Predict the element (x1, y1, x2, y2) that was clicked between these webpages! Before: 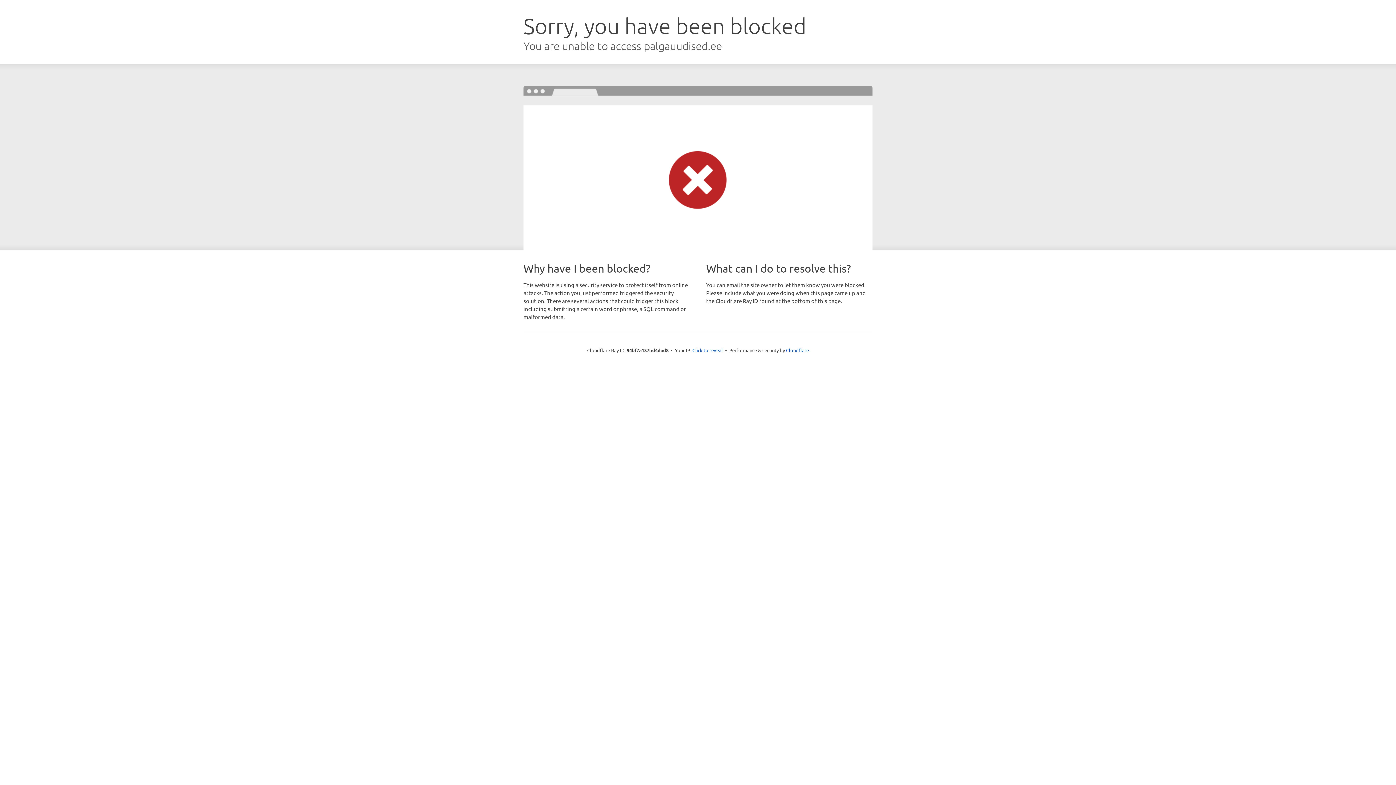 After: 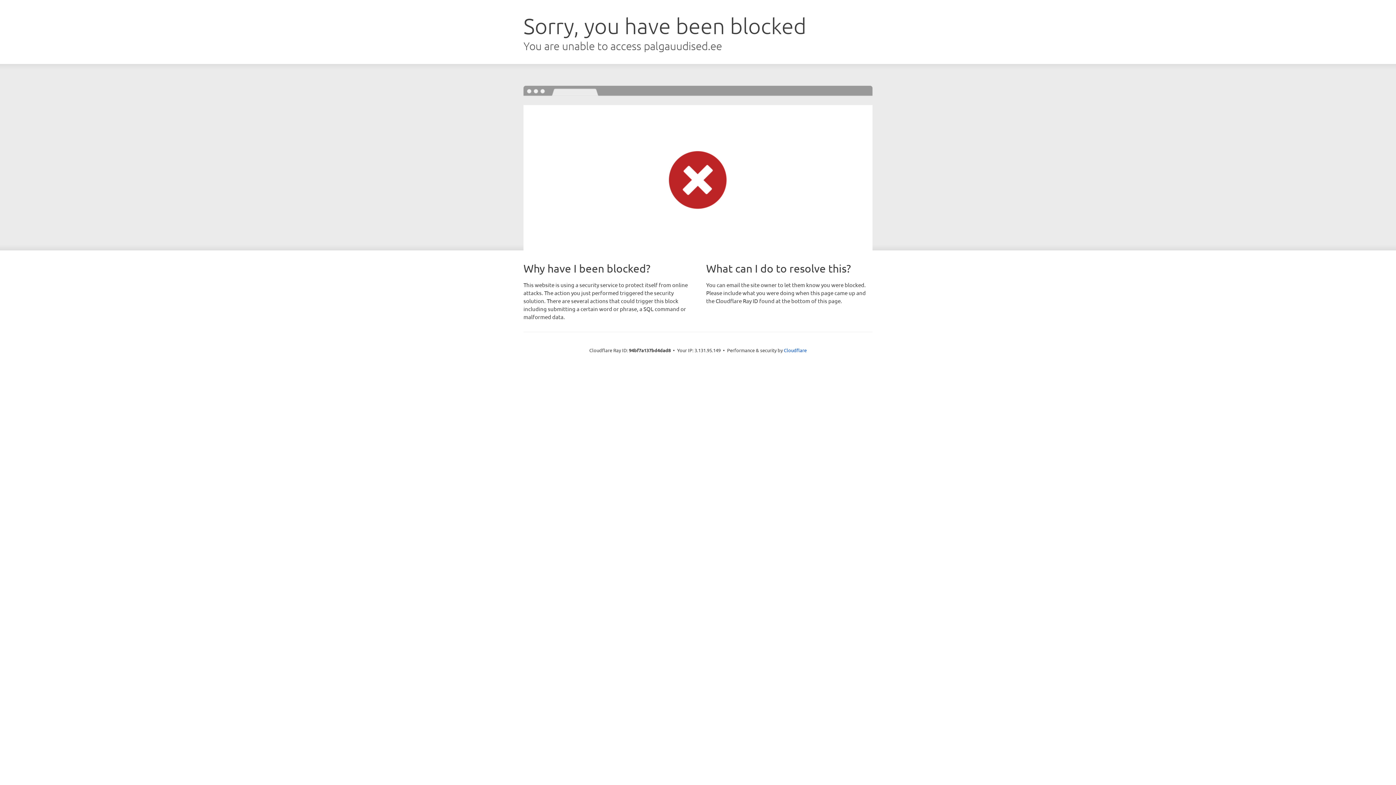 Action: bbox: (692, 346, 723, 353) label: Click to reveal